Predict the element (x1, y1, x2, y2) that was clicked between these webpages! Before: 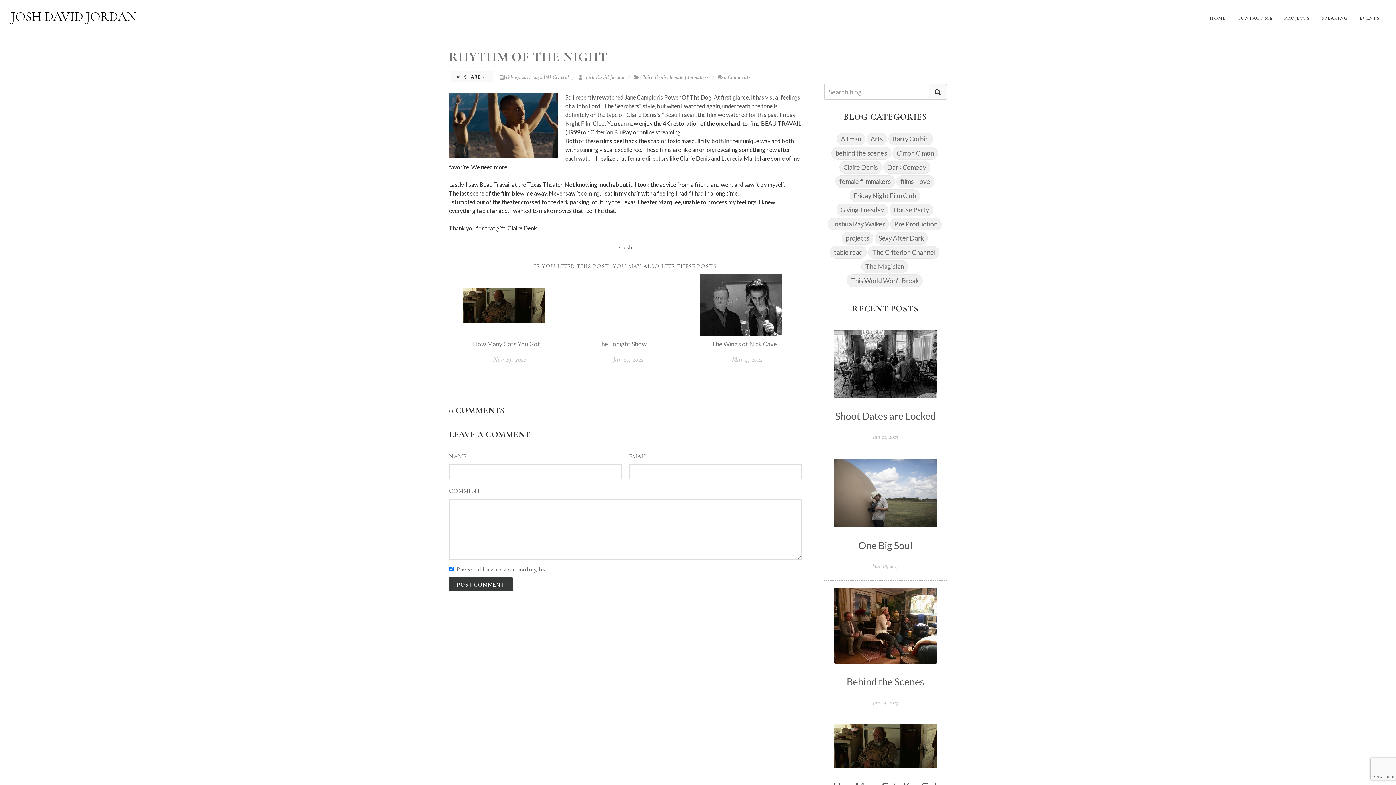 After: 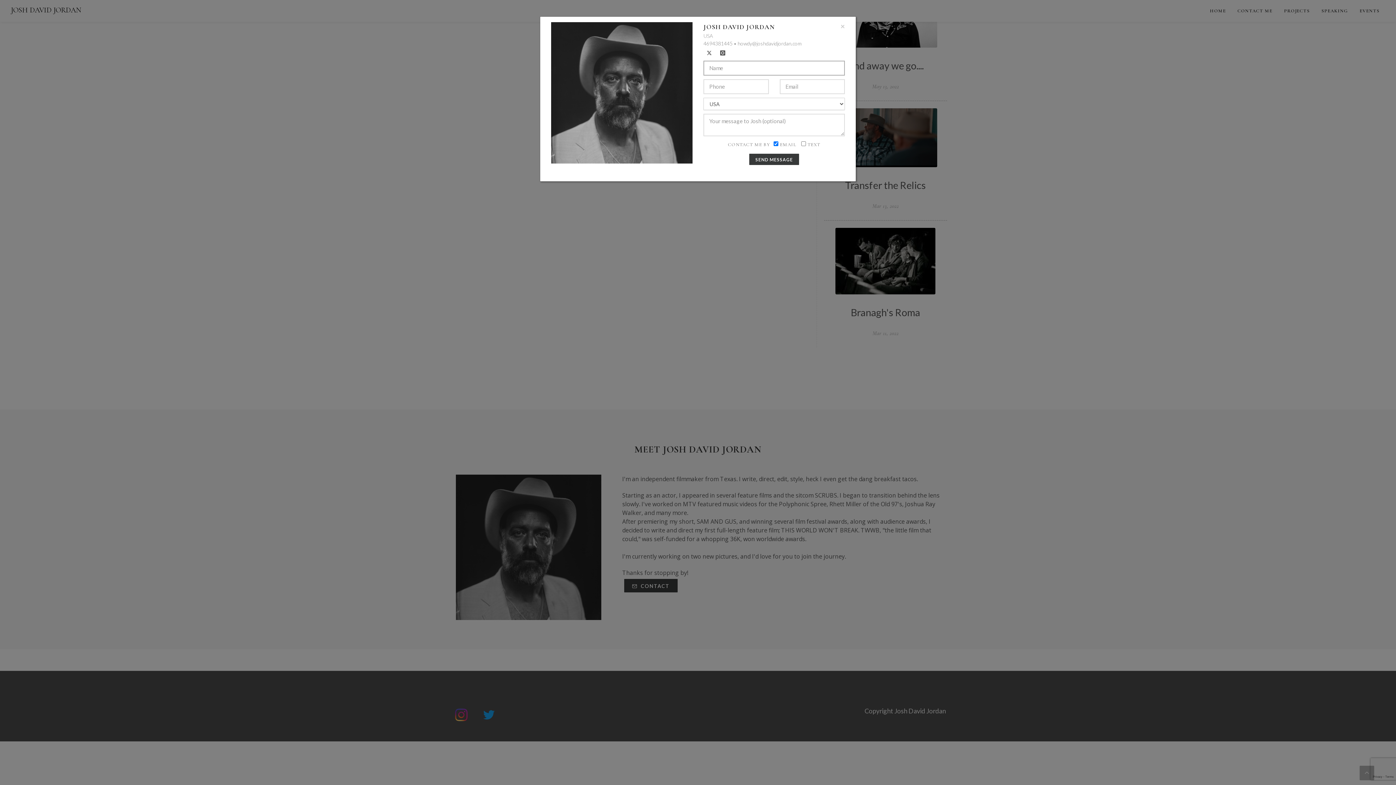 Action: label: CONTACT ME bbox: (1232, 0, 1278, 36)